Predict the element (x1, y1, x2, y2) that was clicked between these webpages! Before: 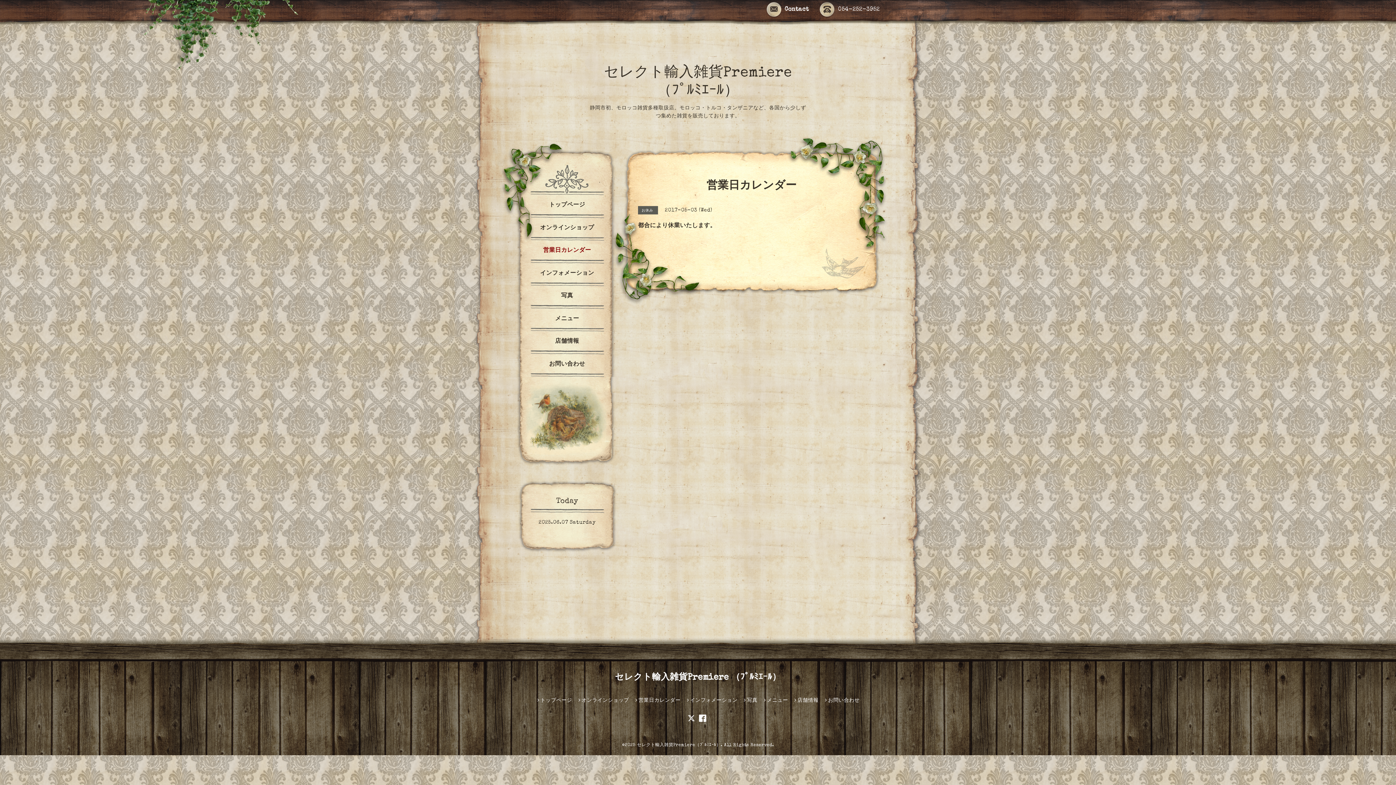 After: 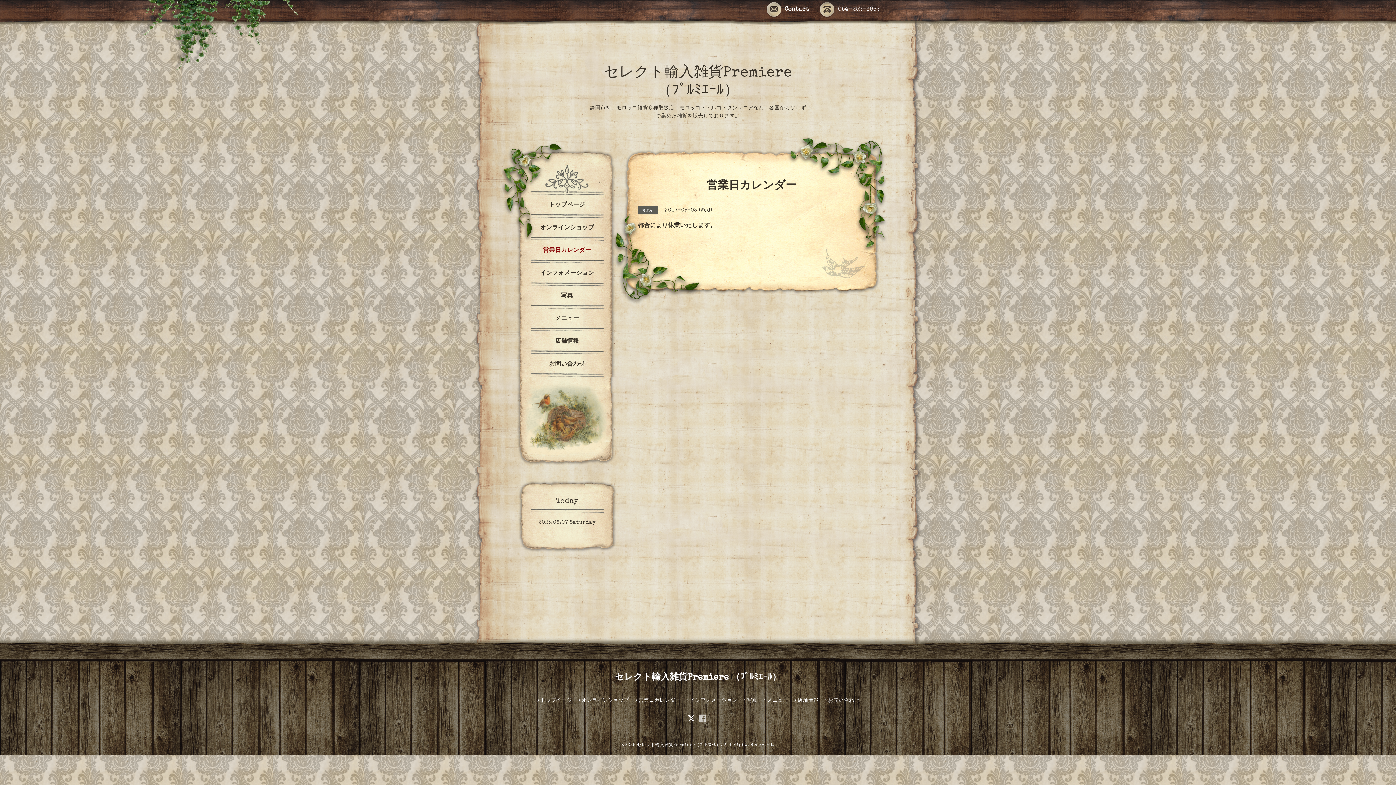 Action: bbox: (699, 716, 708, 723)